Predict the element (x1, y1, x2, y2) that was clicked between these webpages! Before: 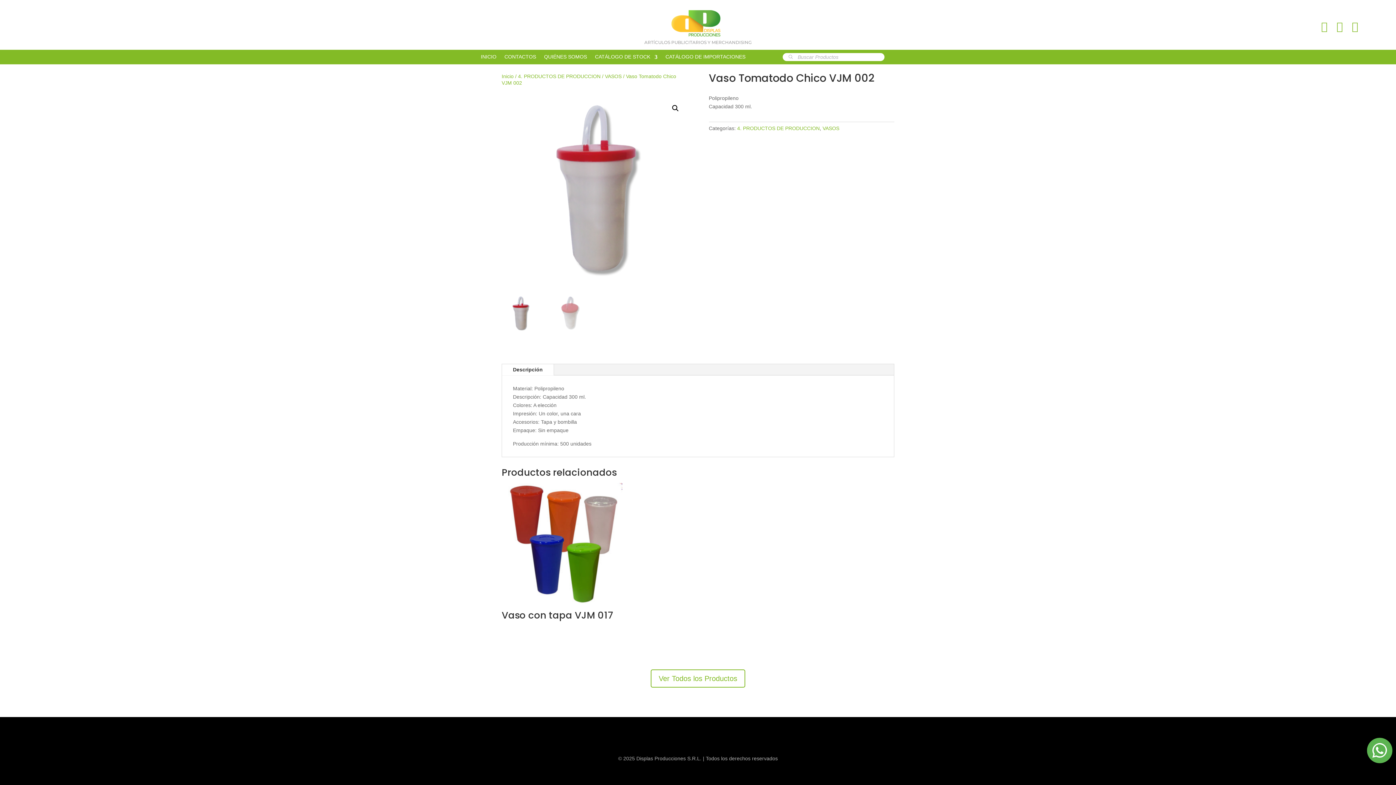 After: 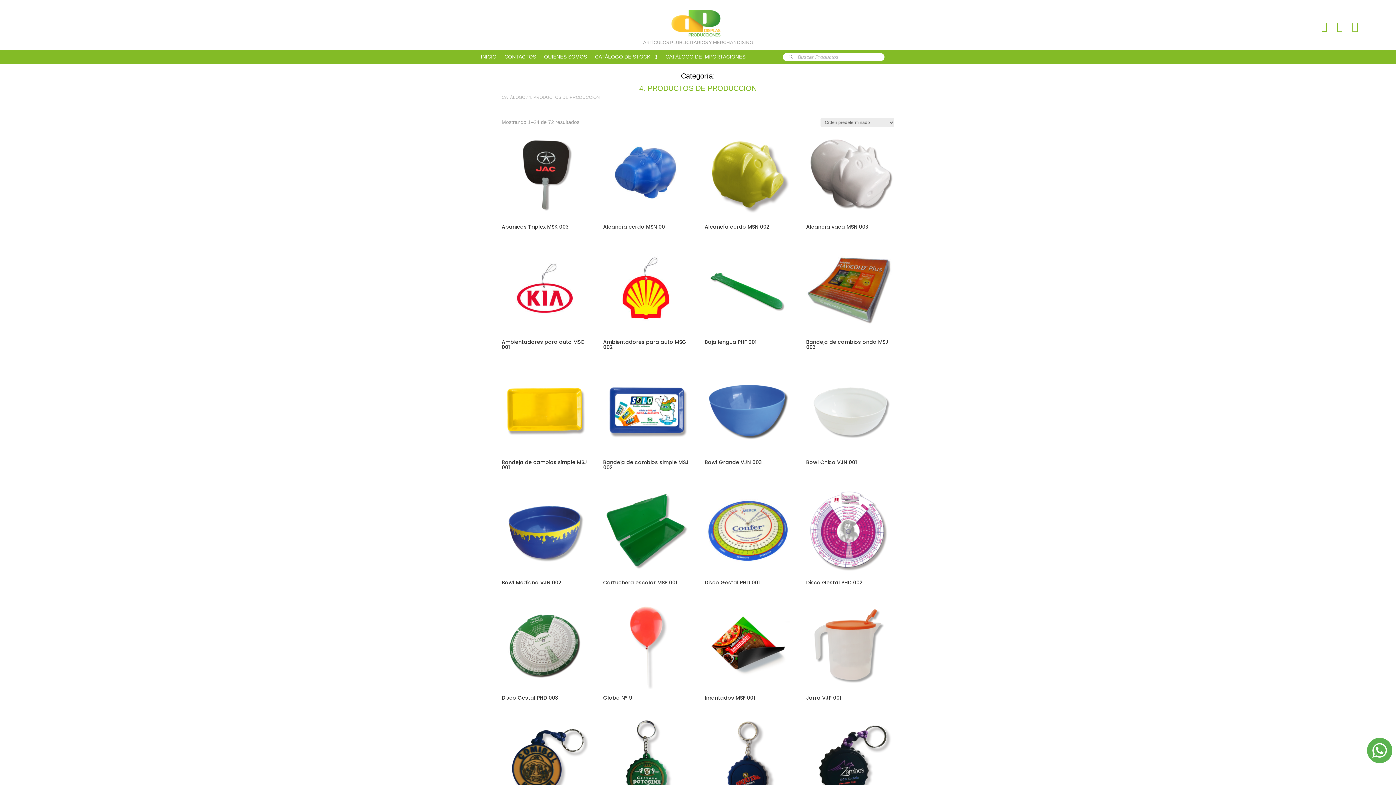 Action: label: 4. PRODUCTOS DE PRODUCCION bbox: (737, 125, 819, 131)